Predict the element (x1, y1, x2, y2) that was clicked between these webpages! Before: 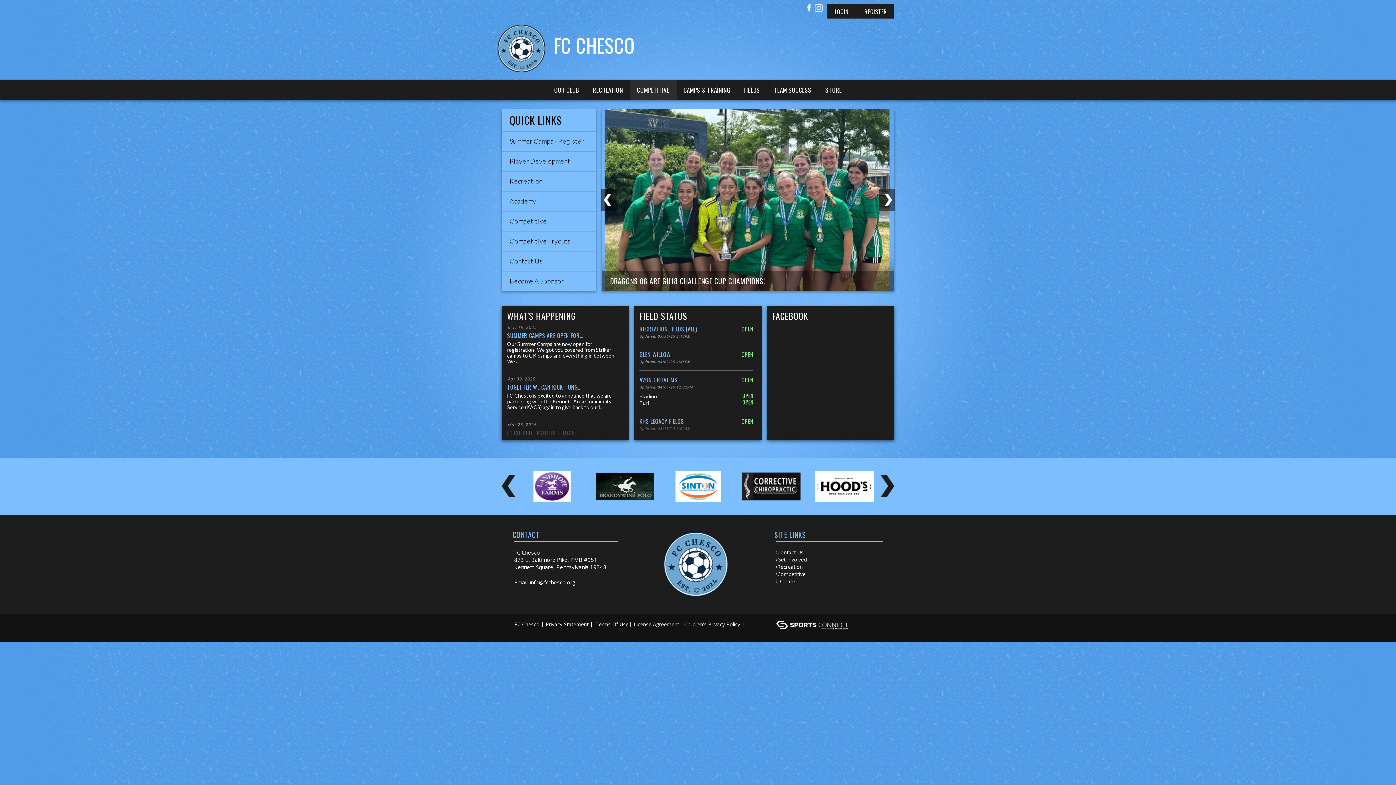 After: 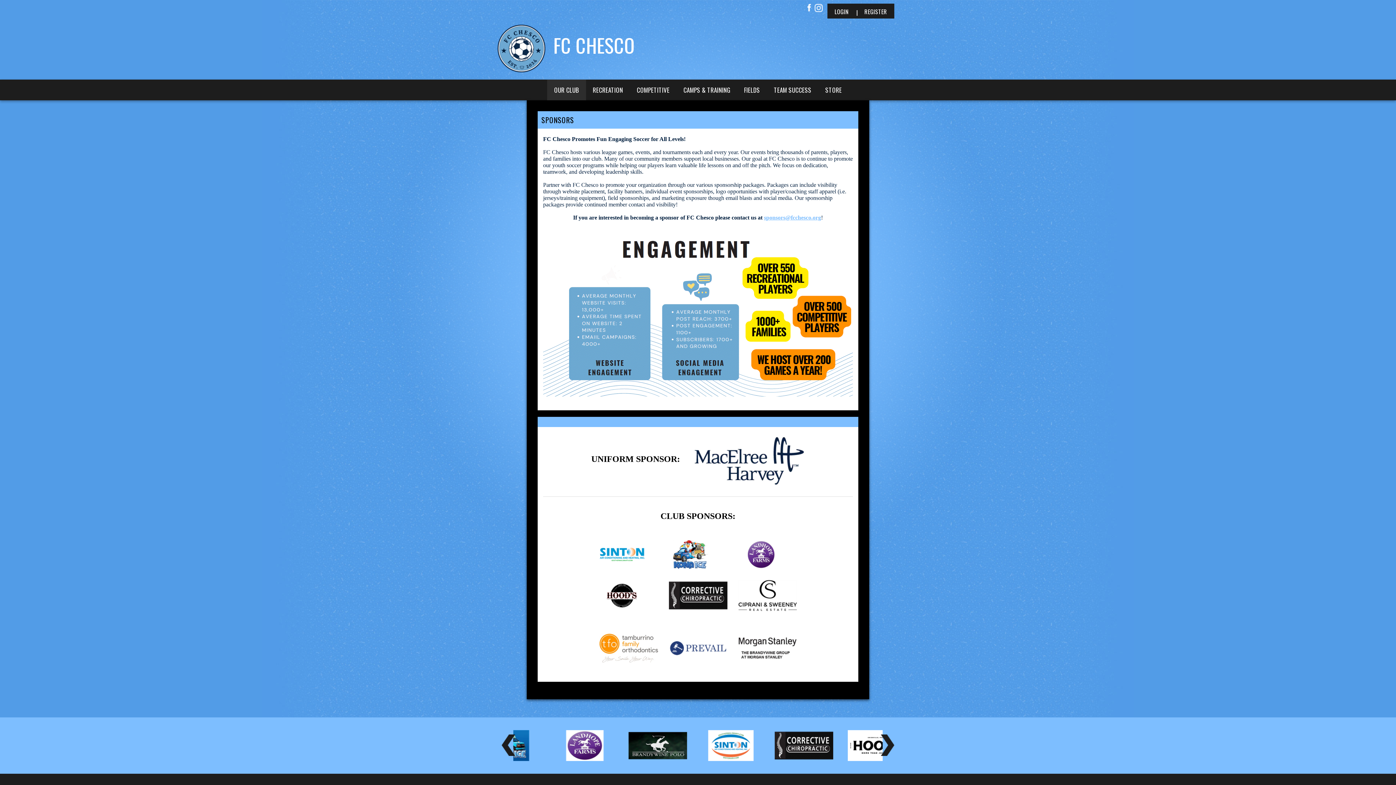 Action: label: Become A Sponsor bbox: (501, 271, 596, 291)